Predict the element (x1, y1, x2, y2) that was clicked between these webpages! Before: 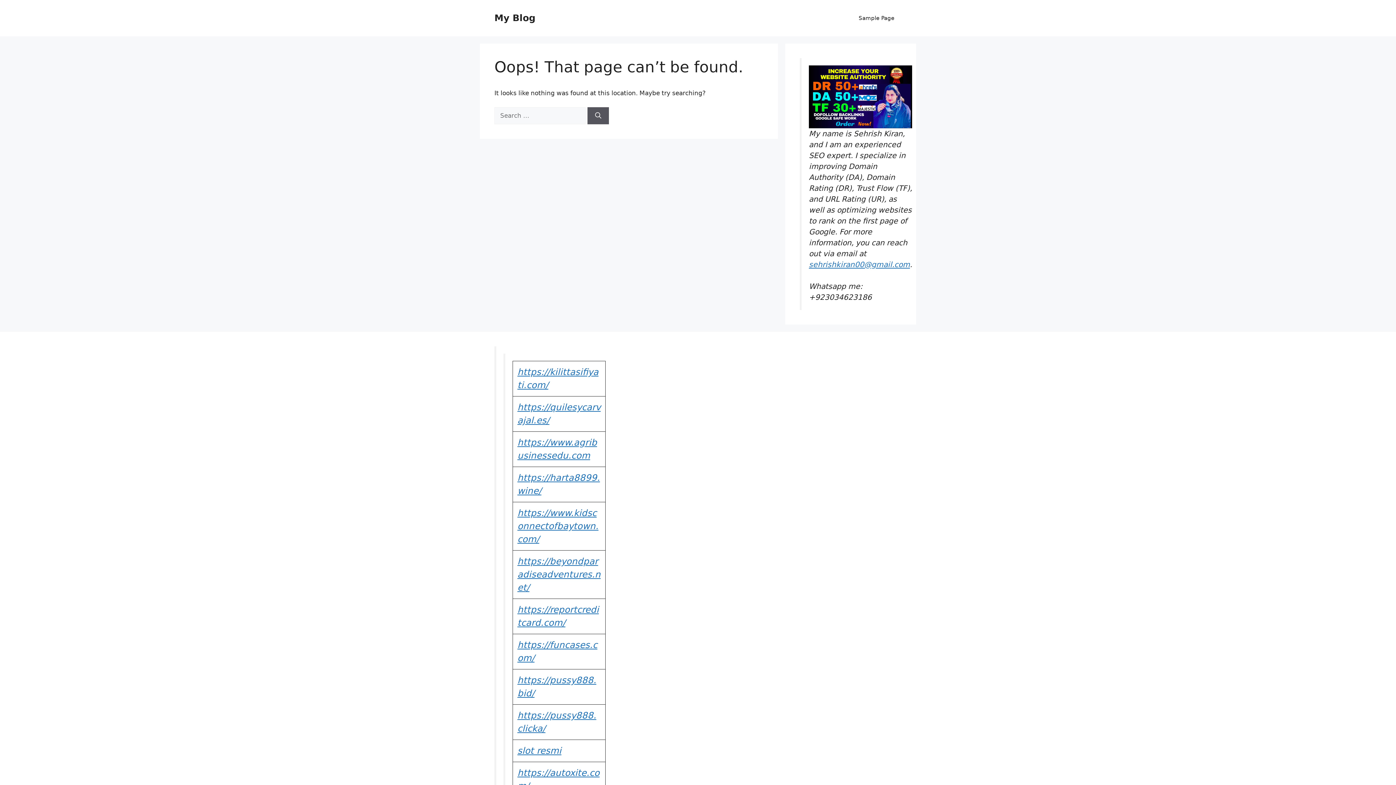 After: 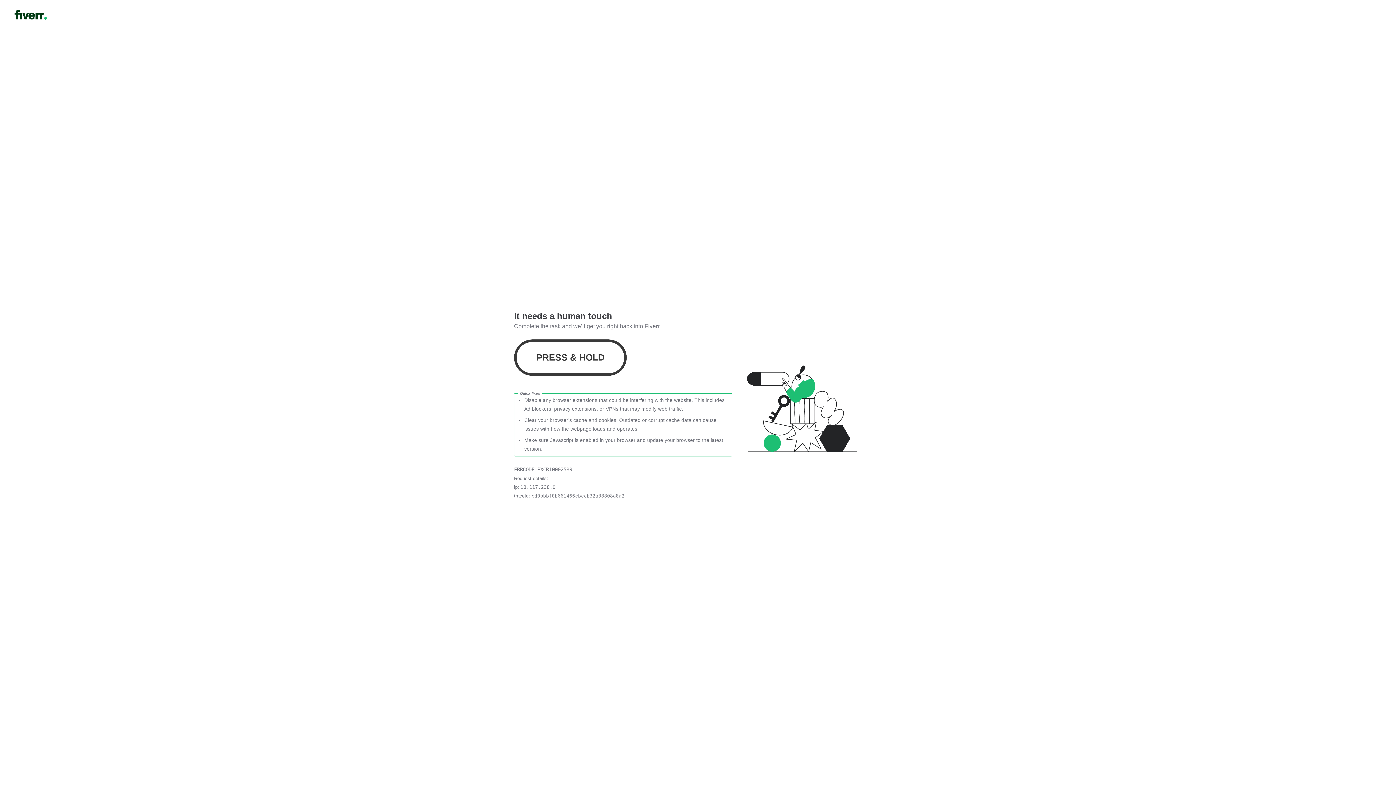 Action: bbox: (809, 65, 912, 128)